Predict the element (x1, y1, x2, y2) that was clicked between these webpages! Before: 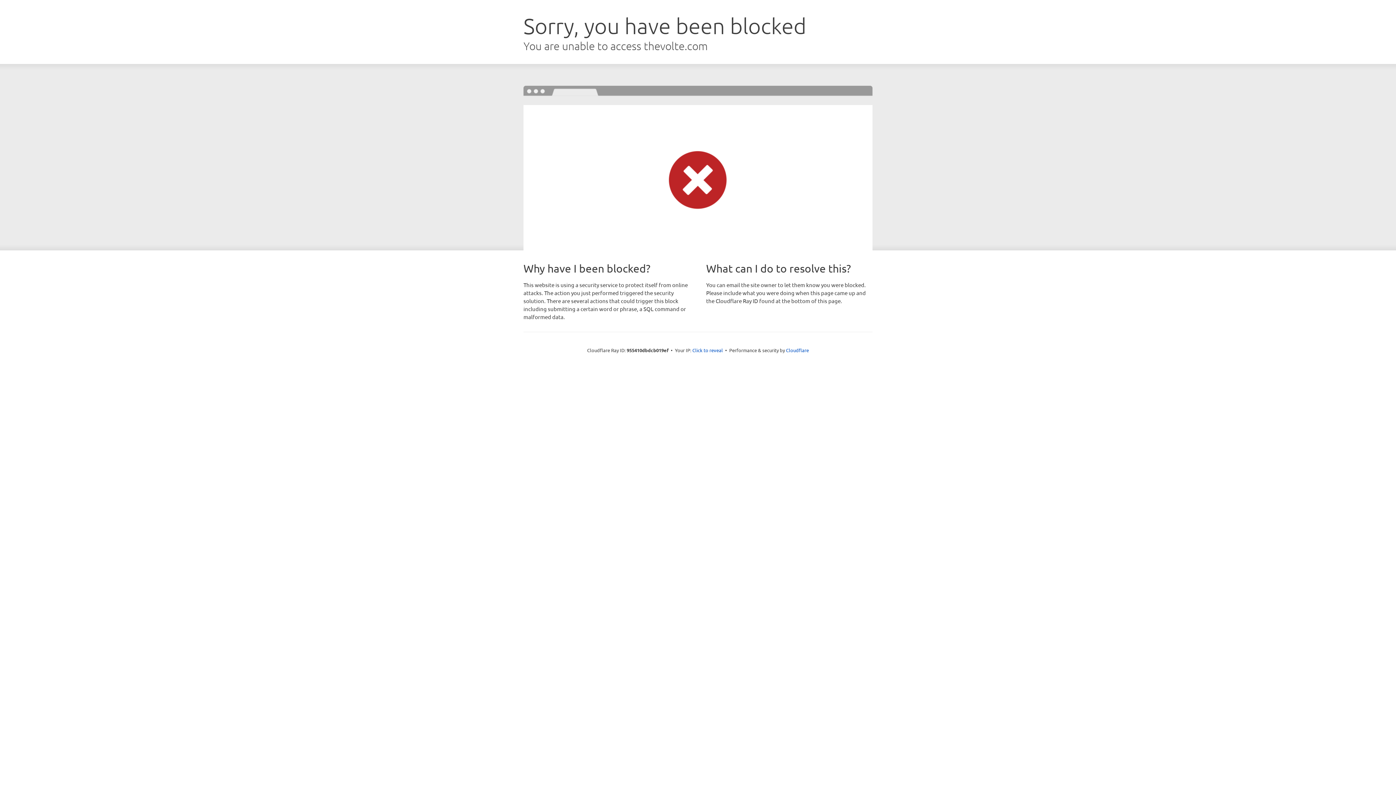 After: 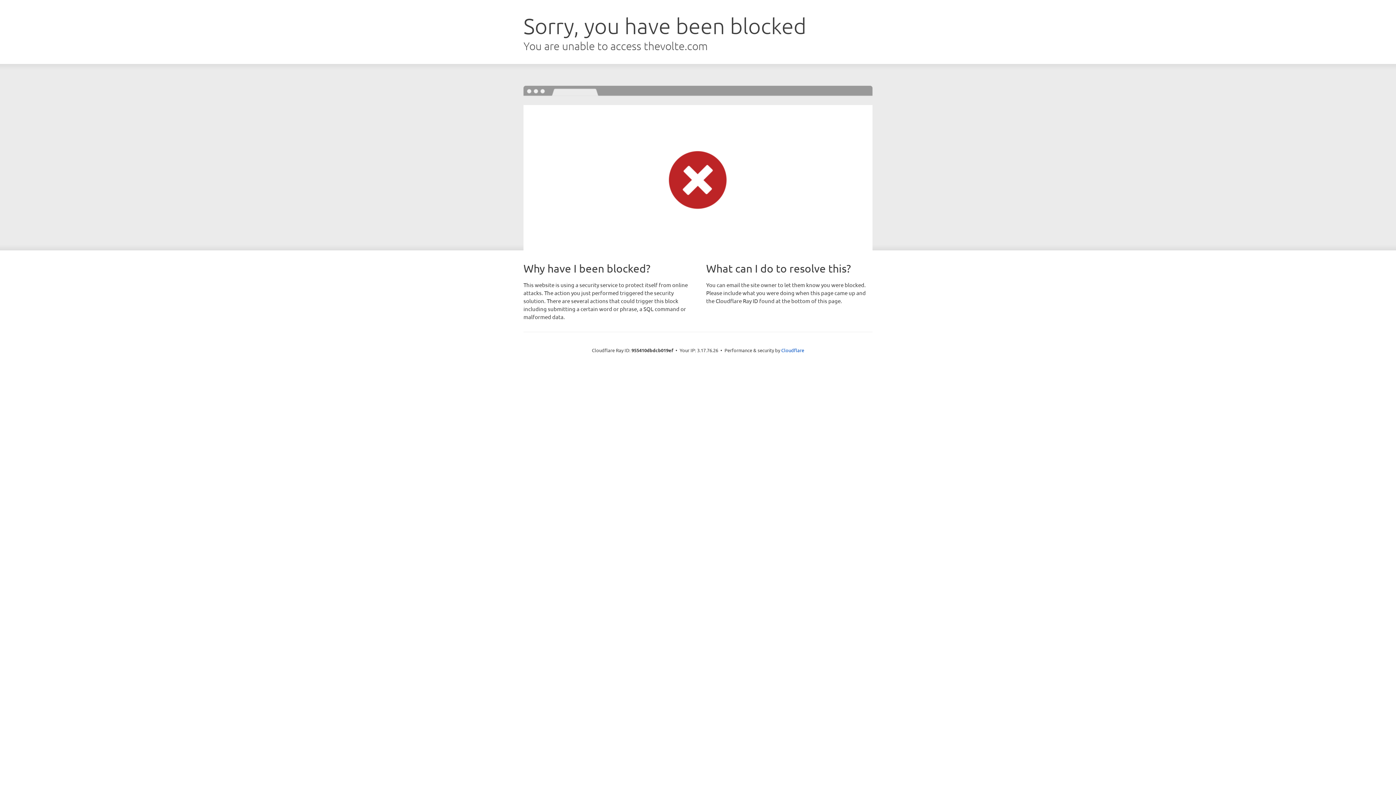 Action: bbox: (692, 346, 723, 353) label: Click to reveal